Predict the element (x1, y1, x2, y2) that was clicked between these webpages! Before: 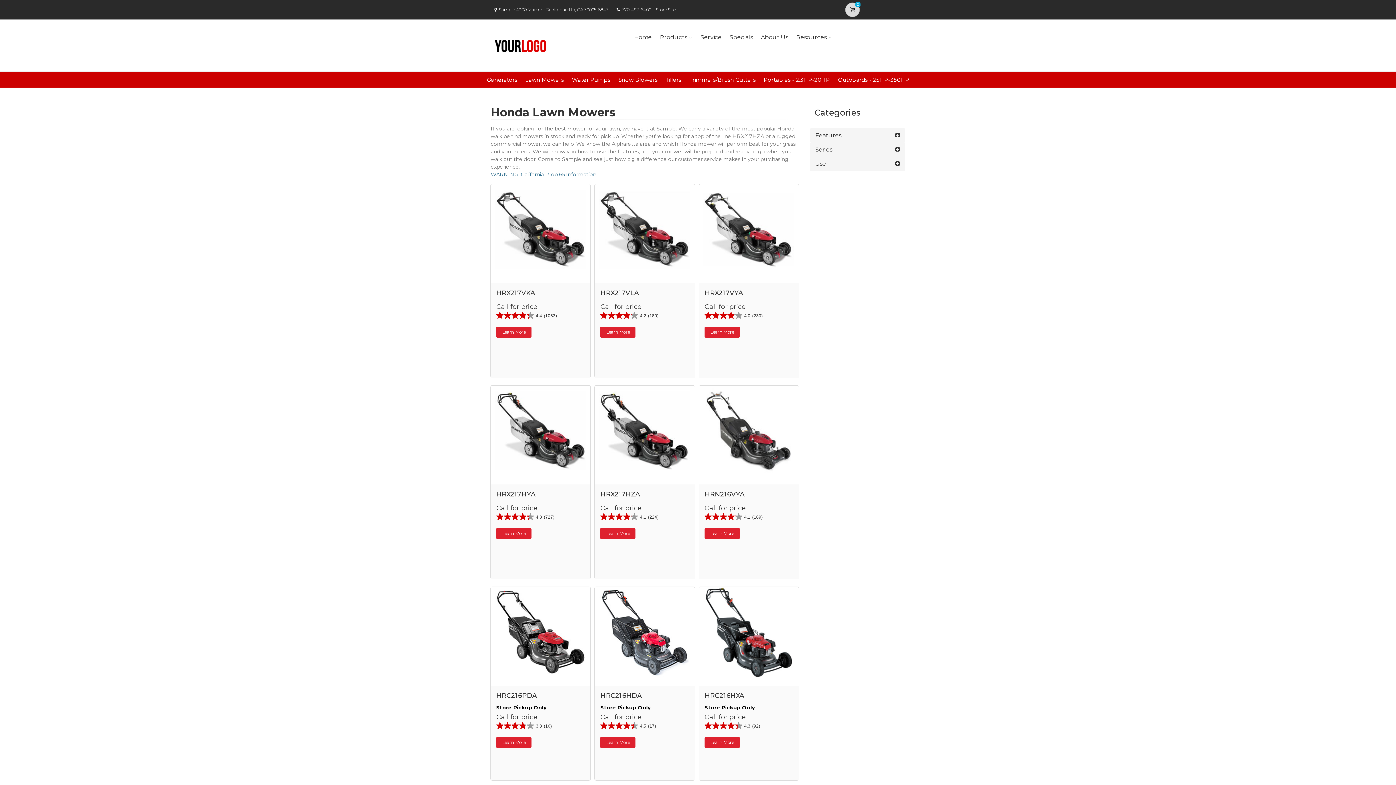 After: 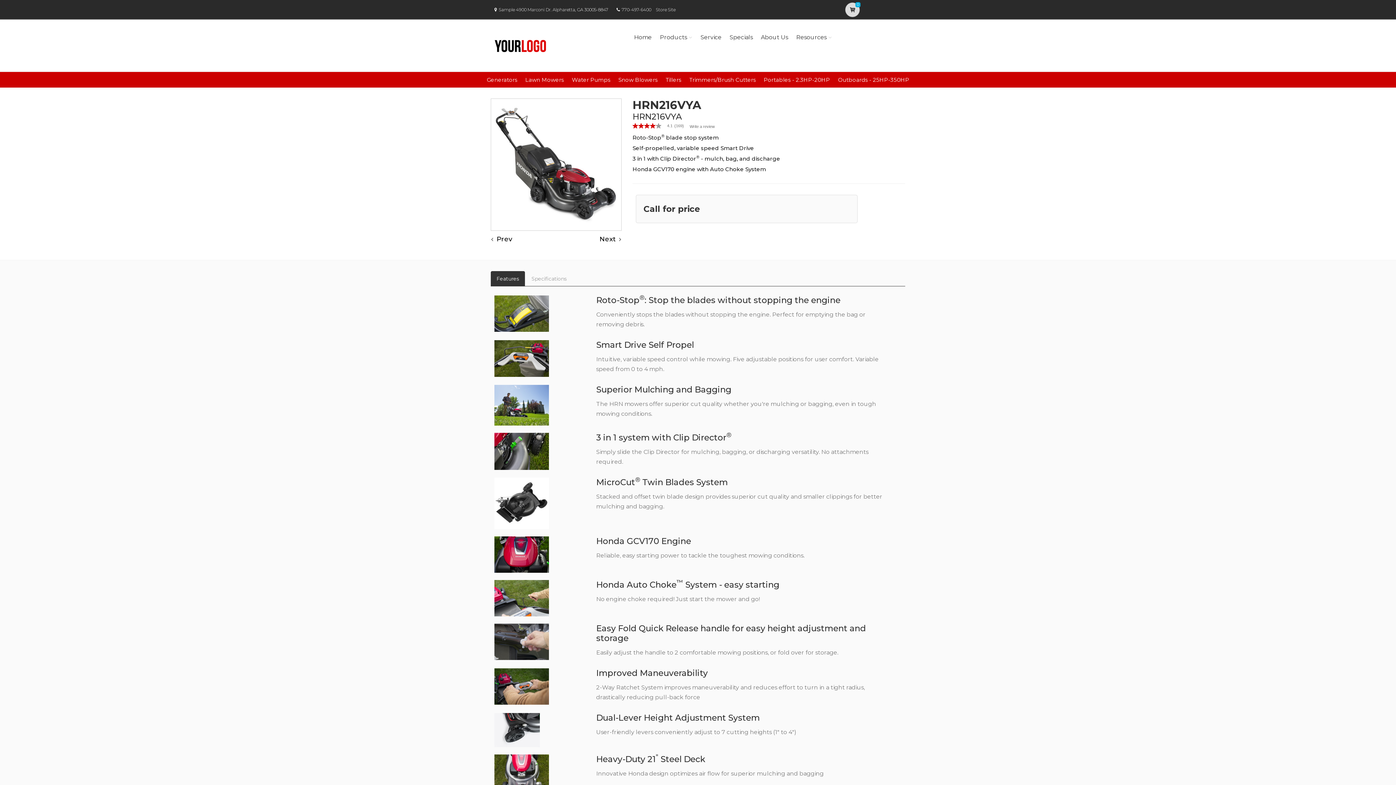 Action: bbox: (704, 528, 739, 539) label: Learn More